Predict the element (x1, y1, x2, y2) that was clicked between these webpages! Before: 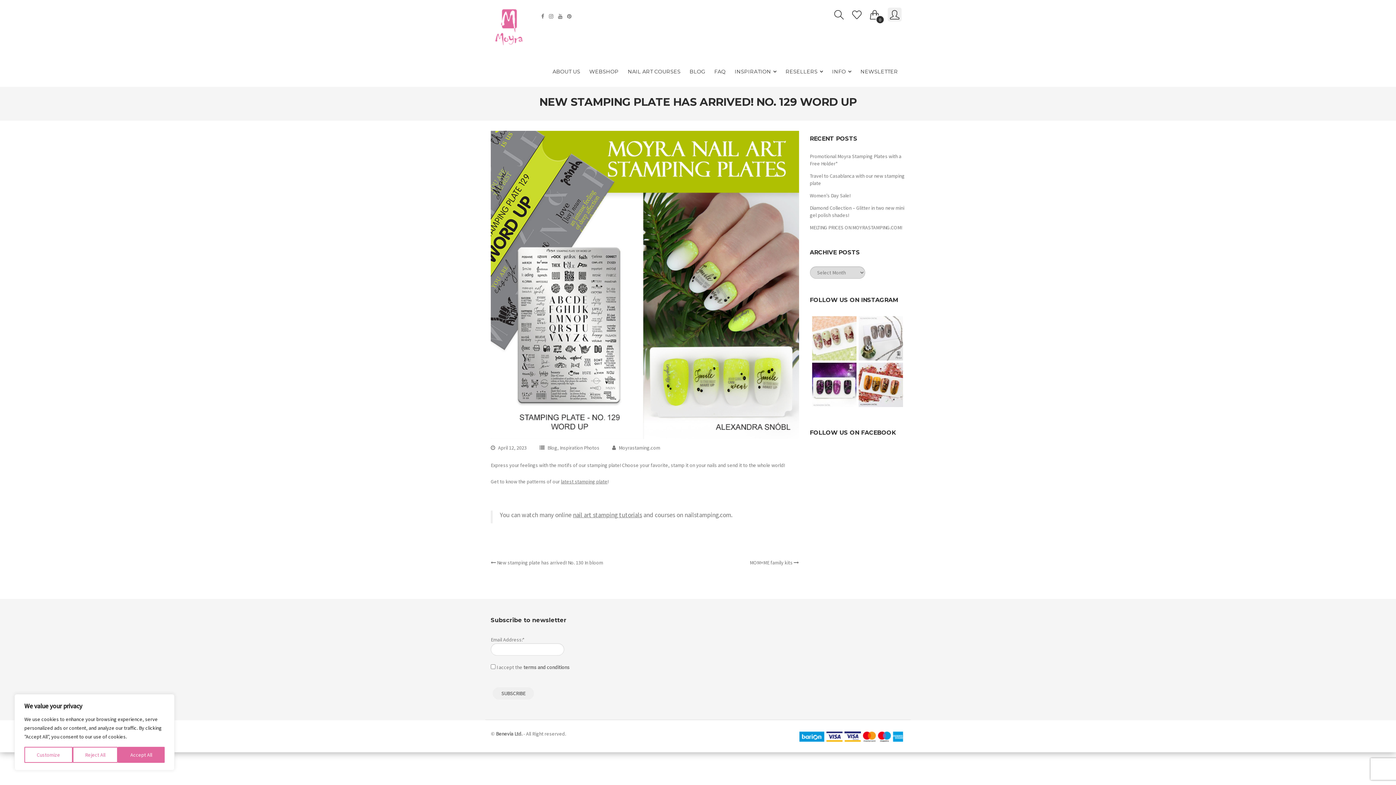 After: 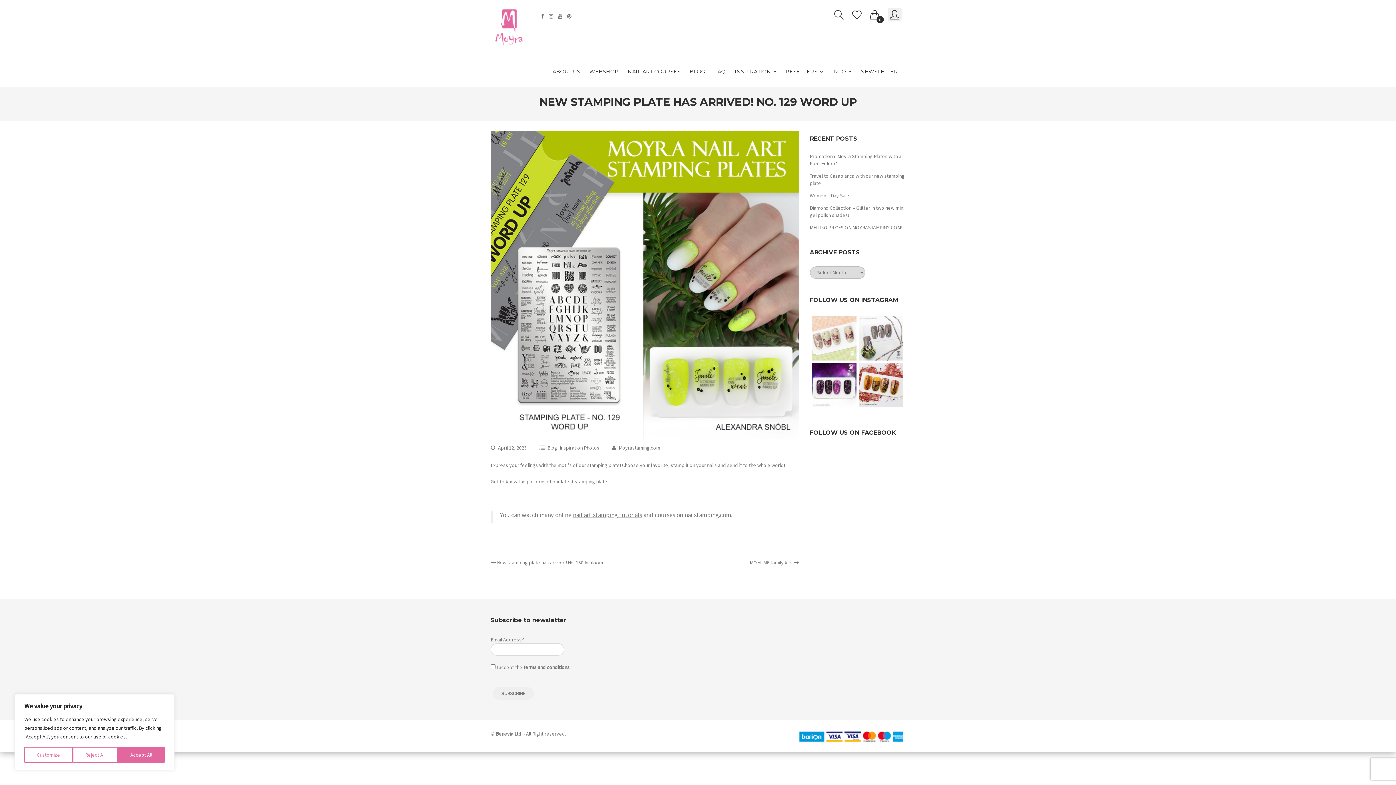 Action: bbox: (812, 316, 856, 360) label: Are you ready for Halloween? Alexa has created